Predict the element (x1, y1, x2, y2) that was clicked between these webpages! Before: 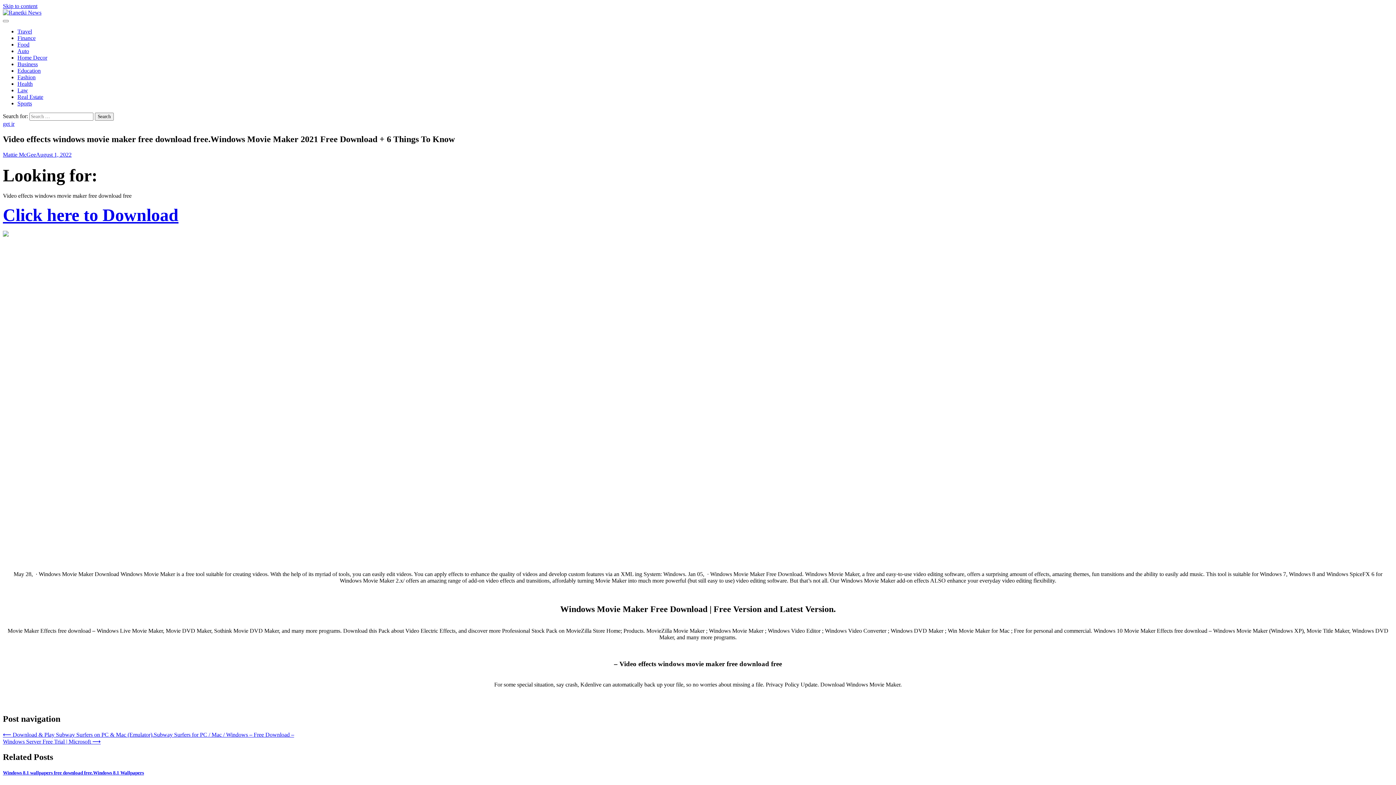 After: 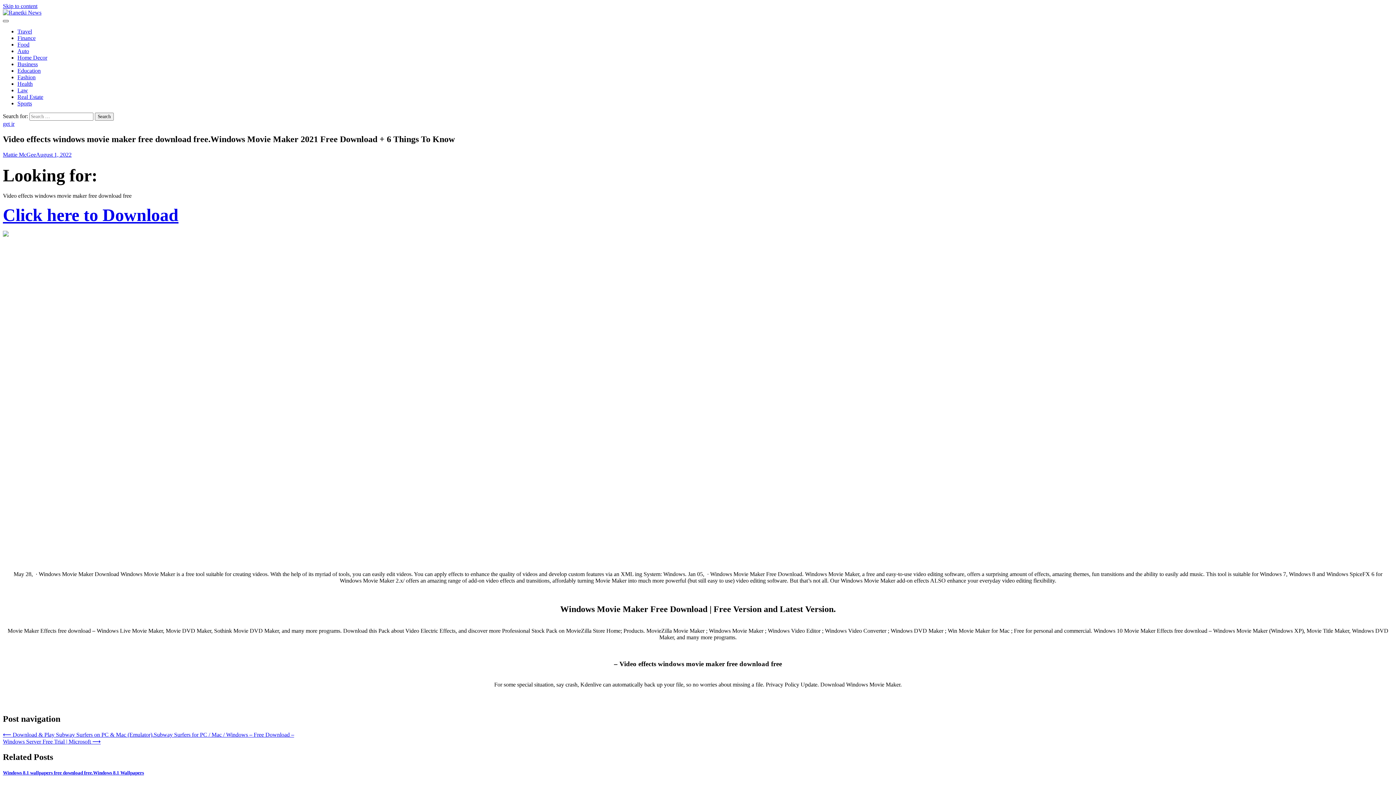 Action: bbox: (2, 20, 8, 22)